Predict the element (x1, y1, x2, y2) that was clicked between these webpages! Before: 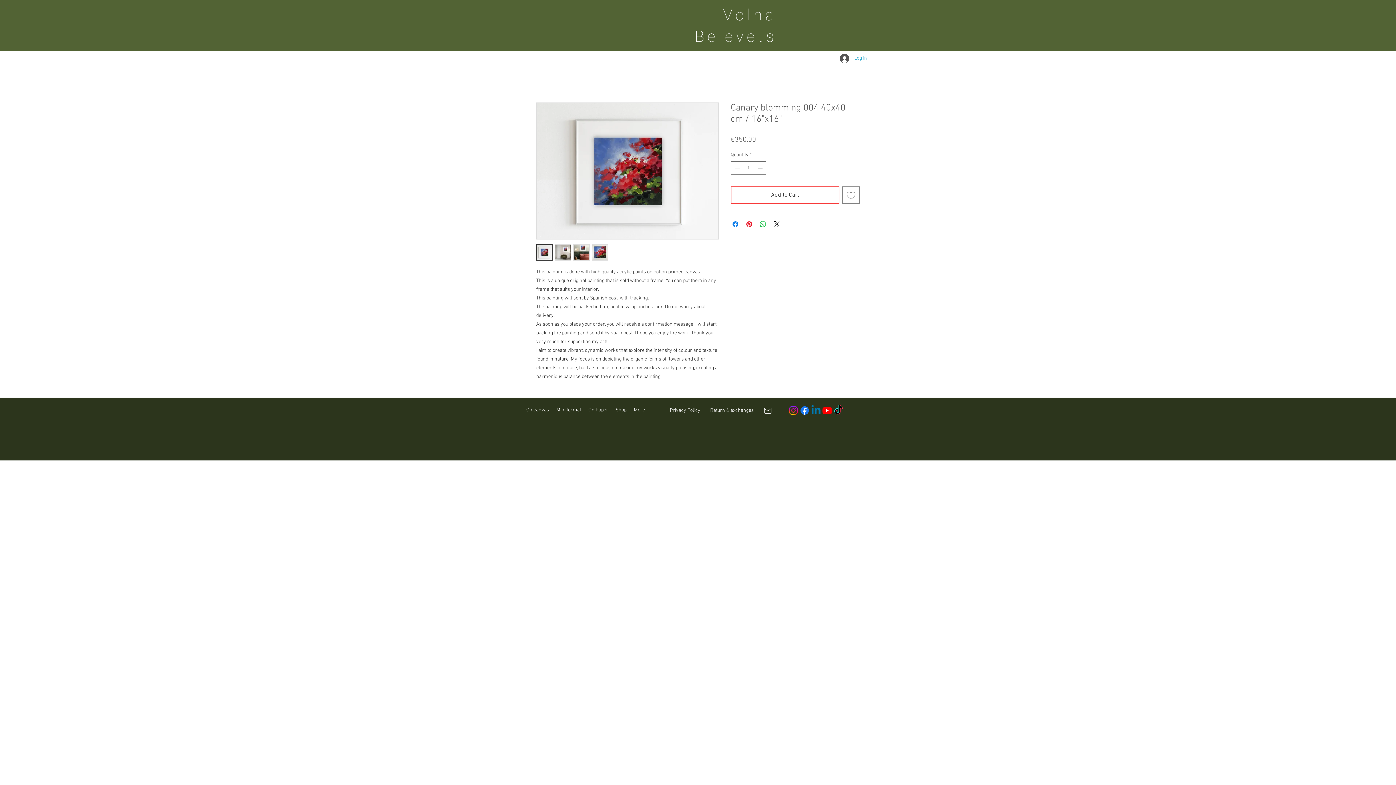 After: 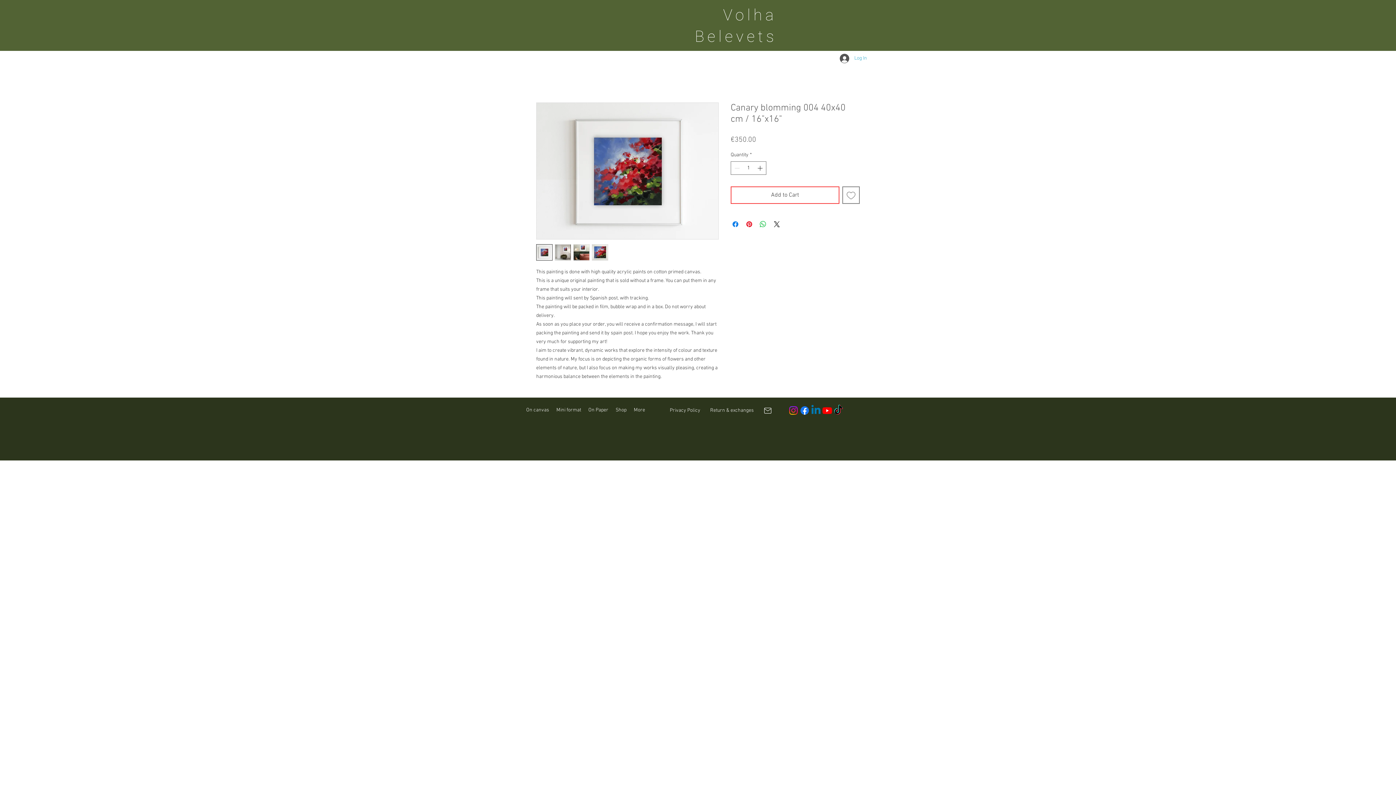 Action: label: volhan11@gmail.com bbox: (757, 403, 778, 417)